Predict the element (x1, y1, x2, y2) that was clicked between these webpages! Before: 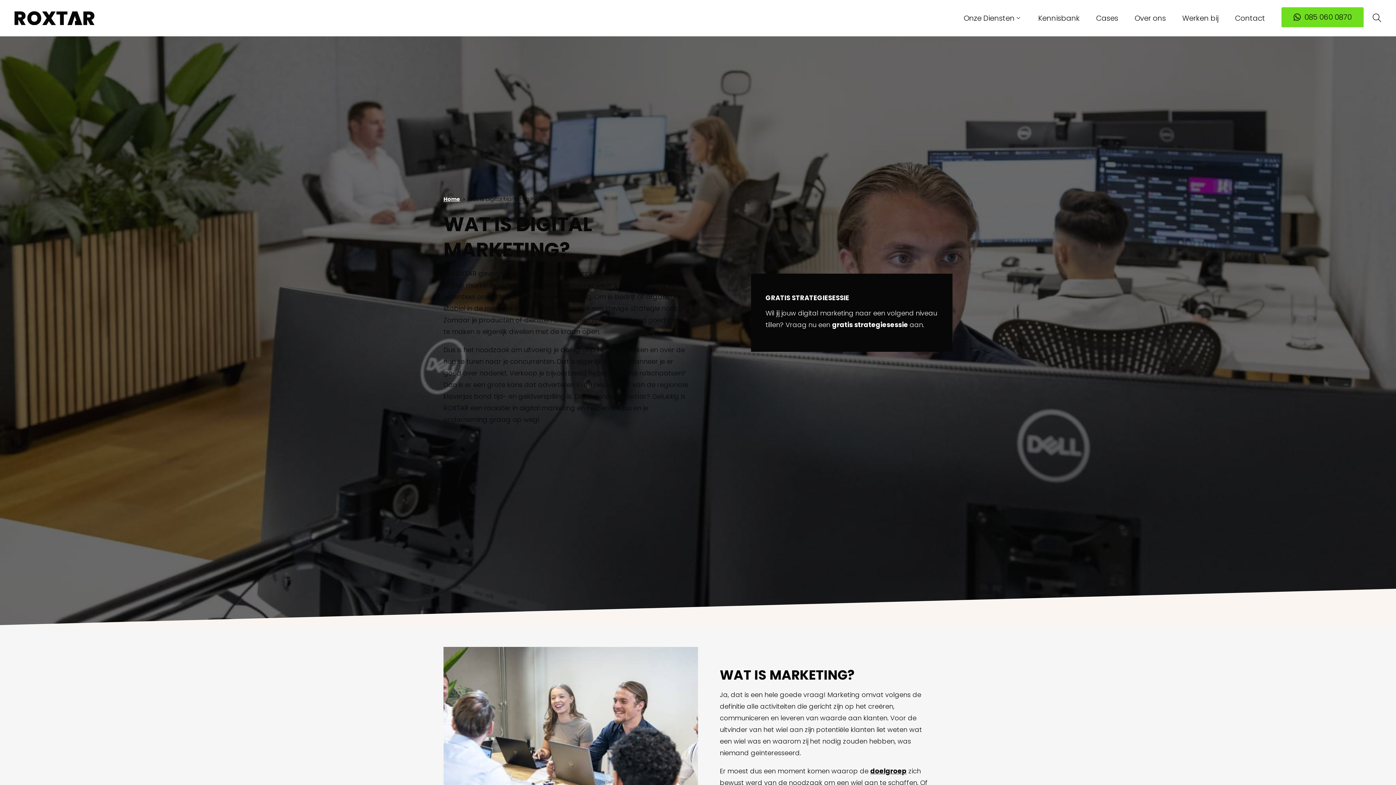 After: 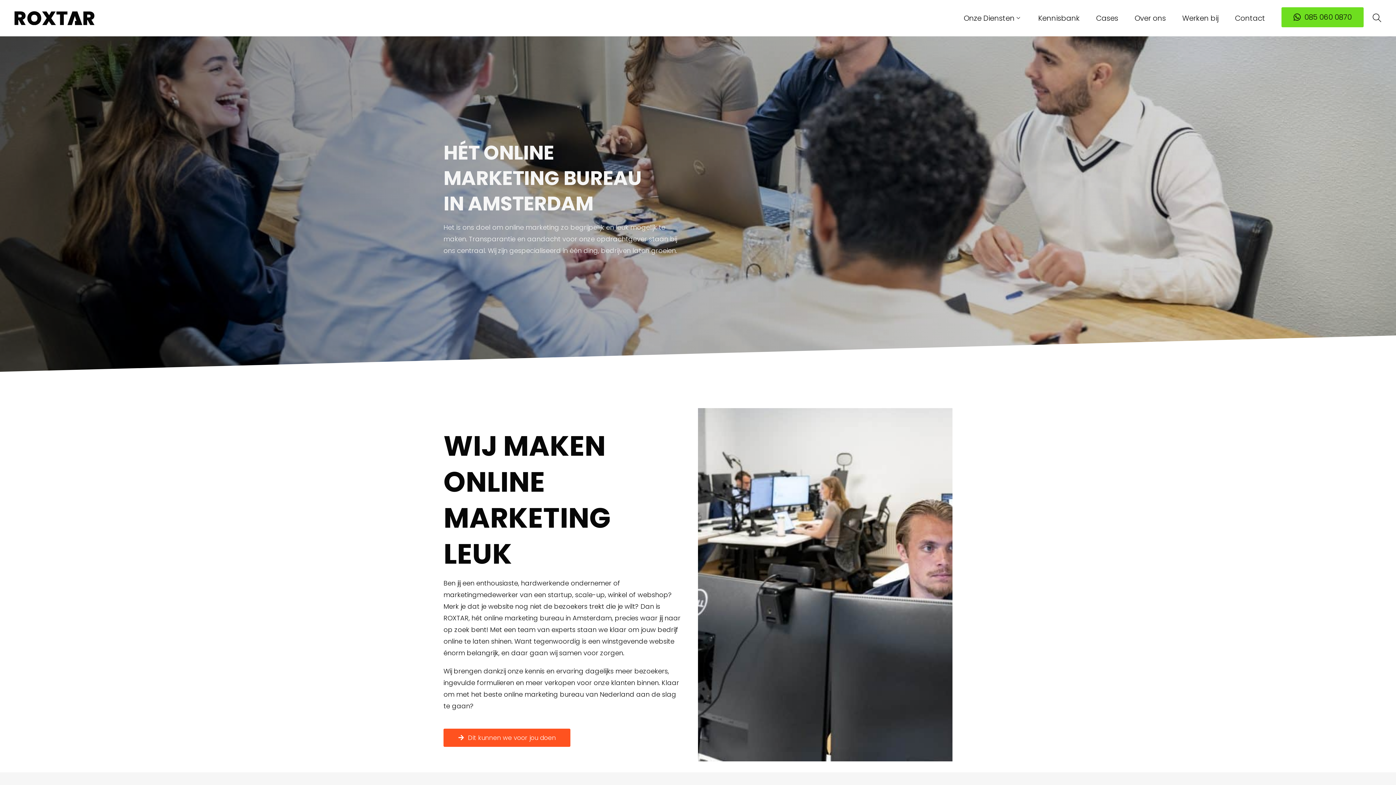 Action: bbox: (443, 195, 460, 202) label: Home